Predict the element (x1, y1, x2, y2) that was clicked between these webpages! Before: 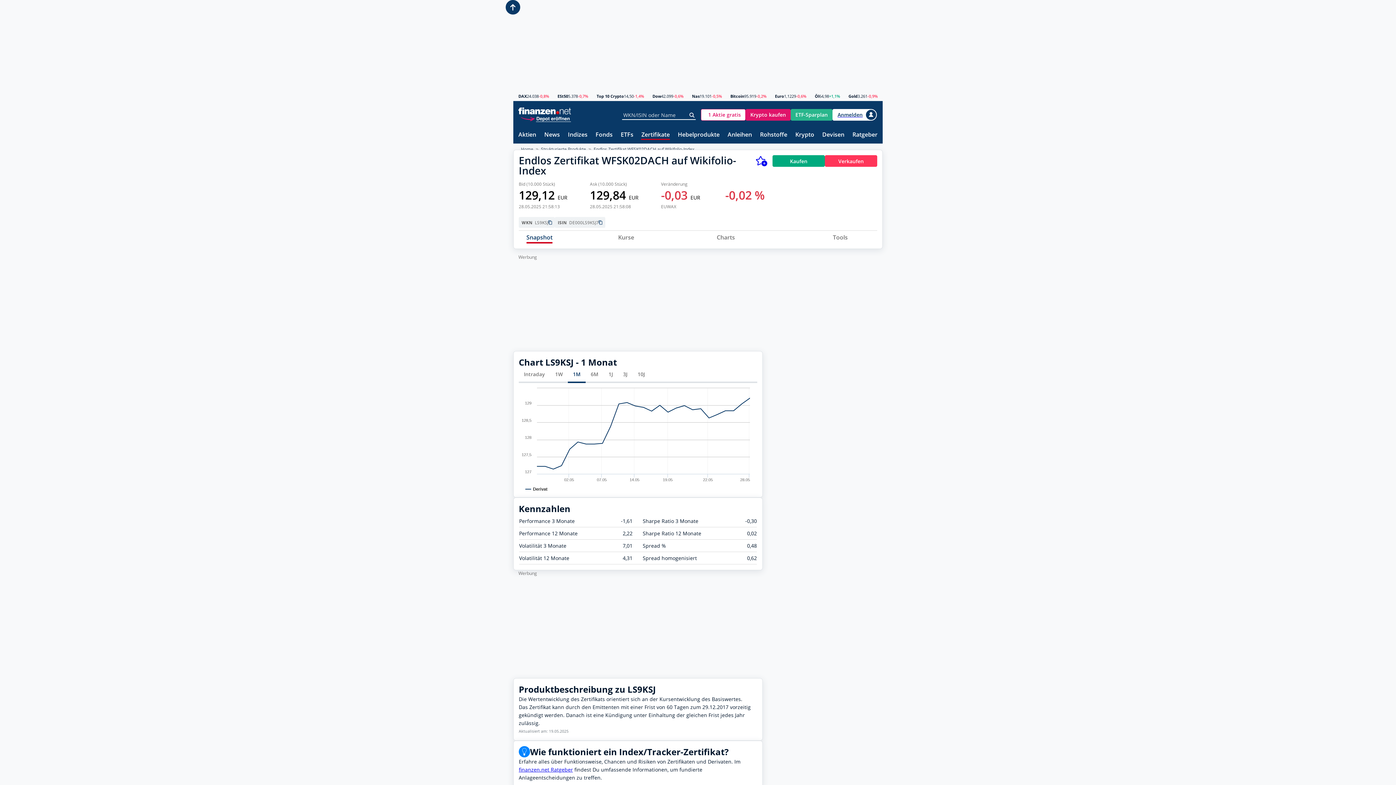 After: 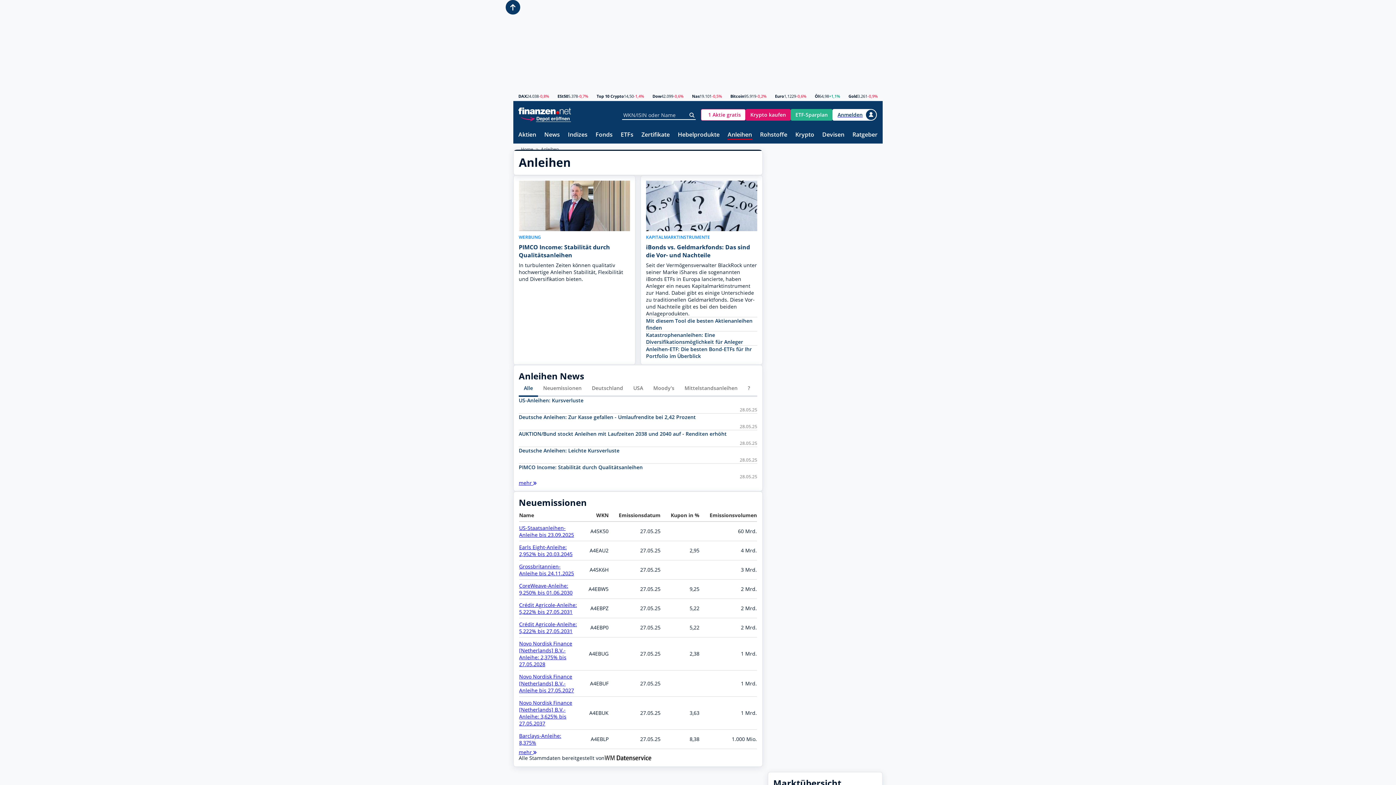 Action: label: Anleihen bbox: (727, 131, 752, 138)